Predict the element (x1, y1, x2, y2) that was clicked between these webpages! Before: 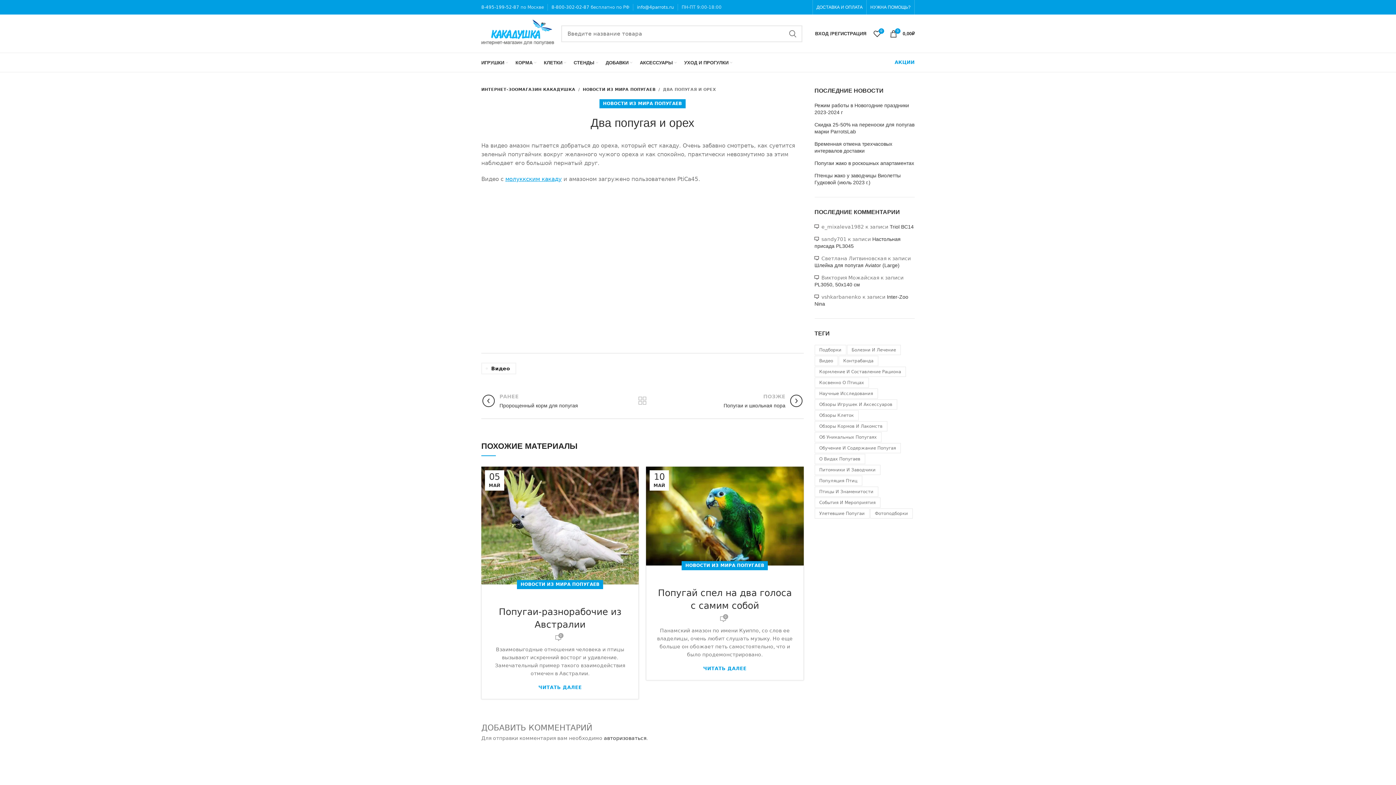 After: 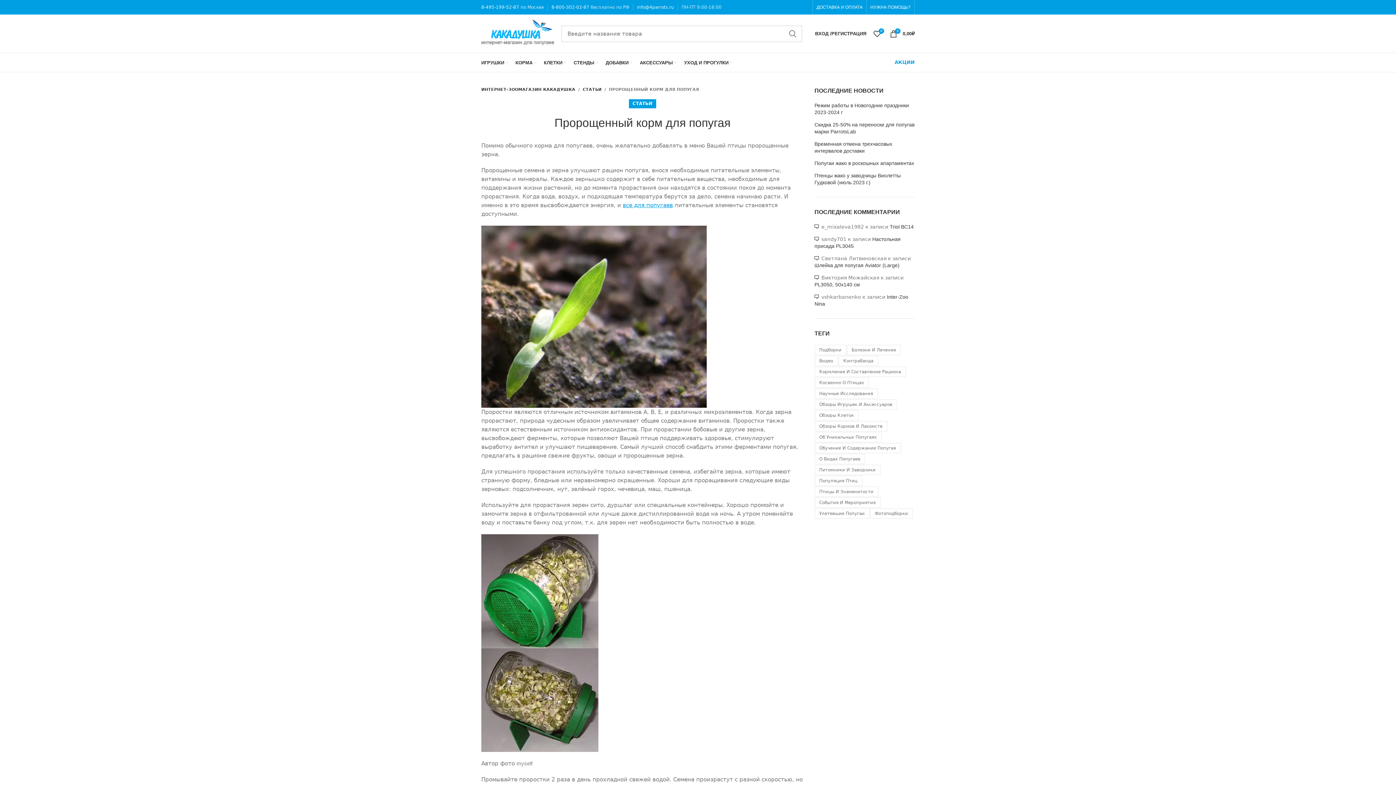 Action: bbox: (481, 392, 637, 409) label: РАНЕЕ
Пророщенный корм для попугая